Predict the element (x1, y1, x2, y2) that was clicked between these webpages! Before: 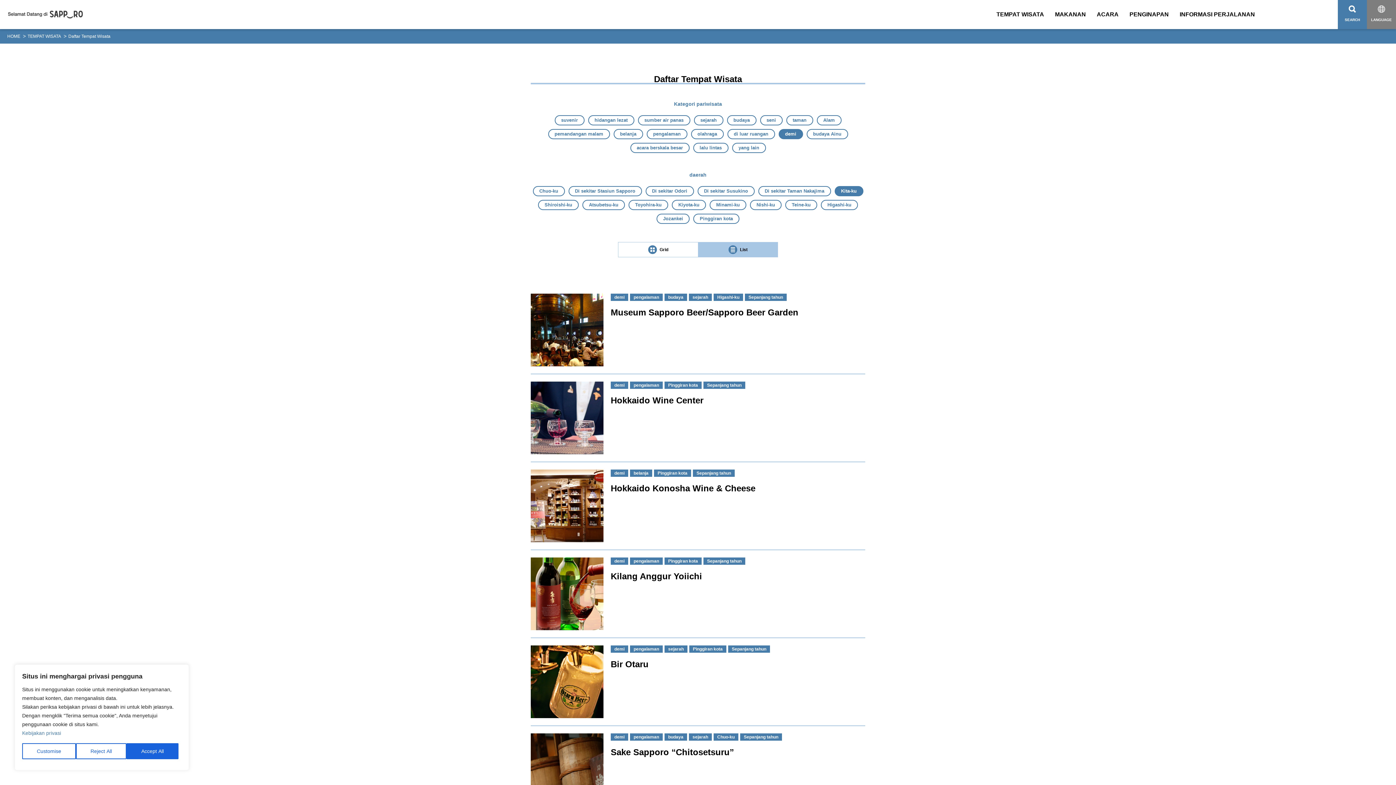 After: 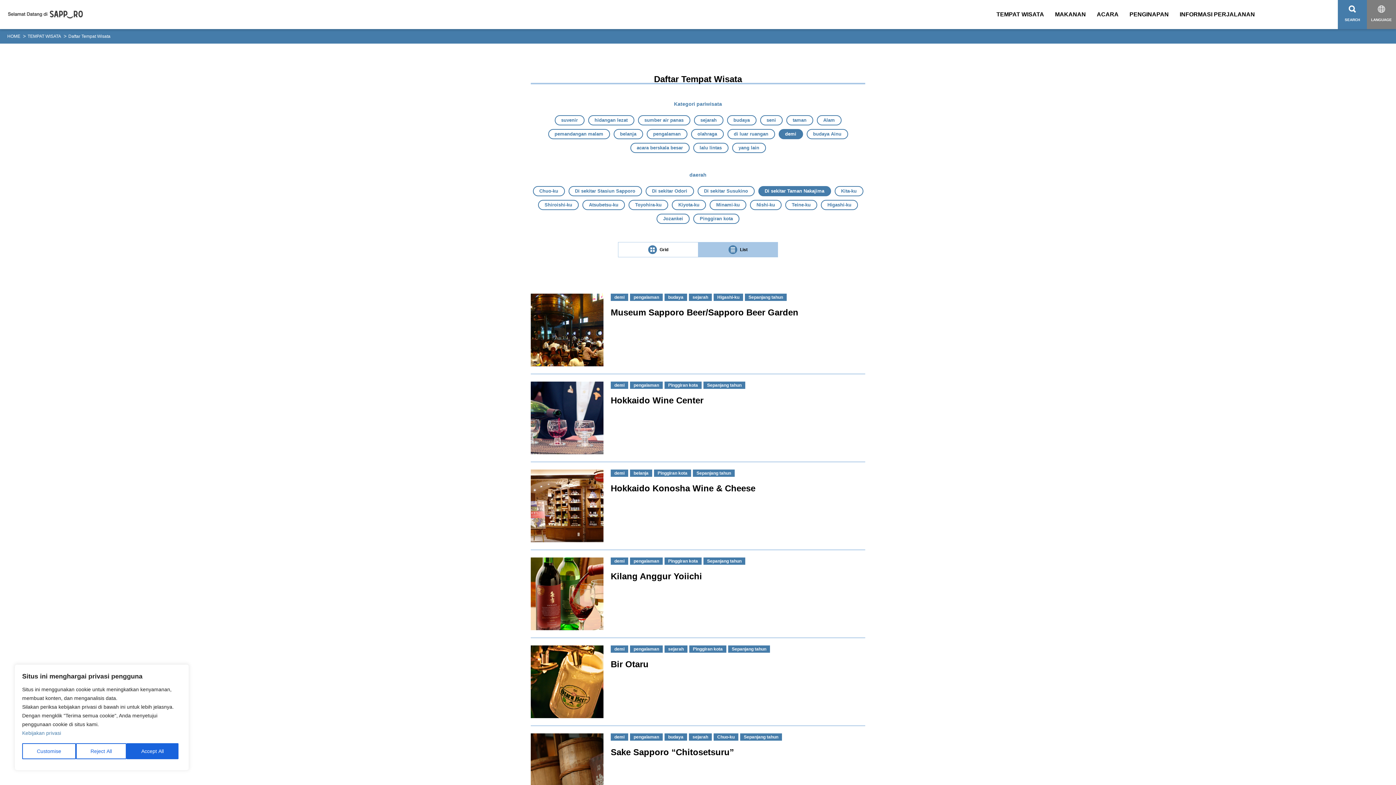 Action: label: Di sekitar Taman Nakajima bbox: (758, 186, 831, 196)